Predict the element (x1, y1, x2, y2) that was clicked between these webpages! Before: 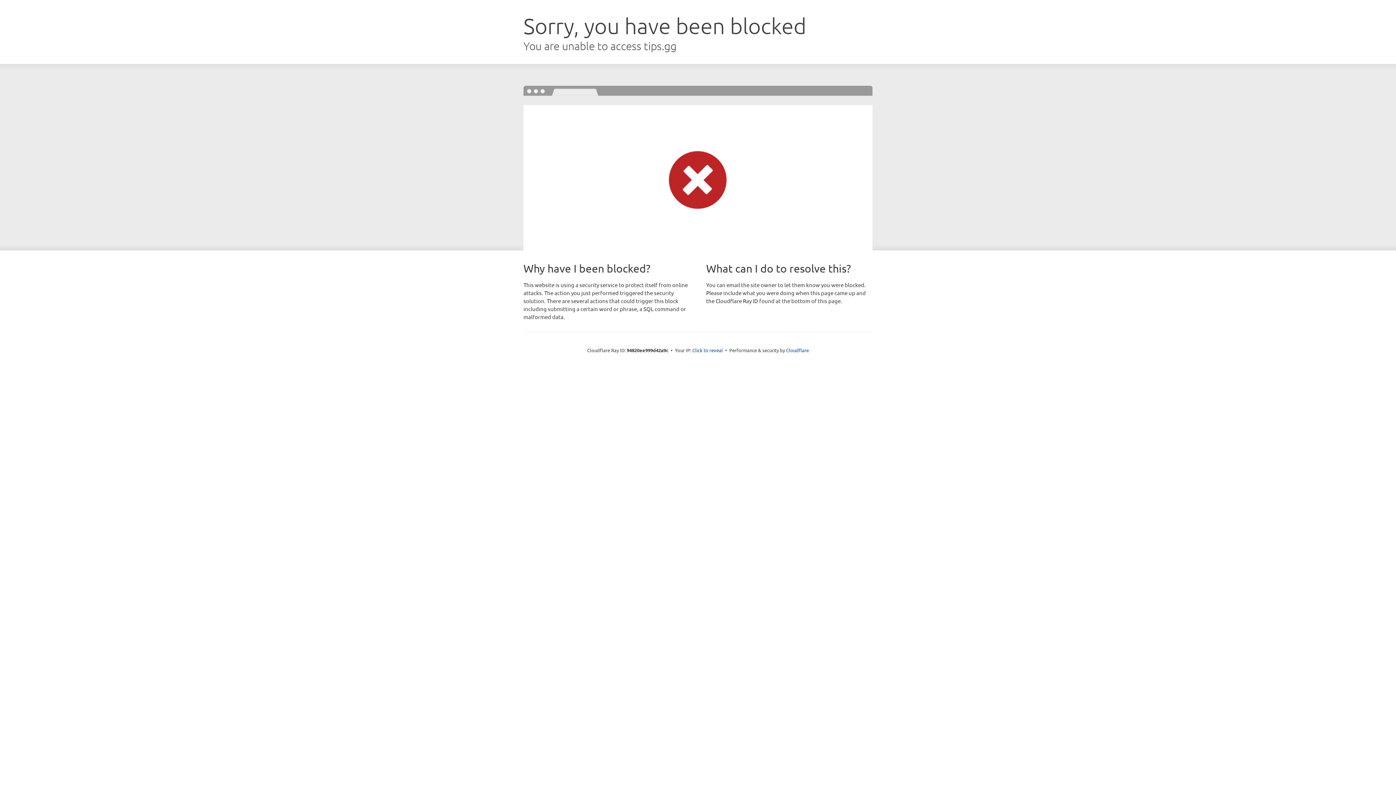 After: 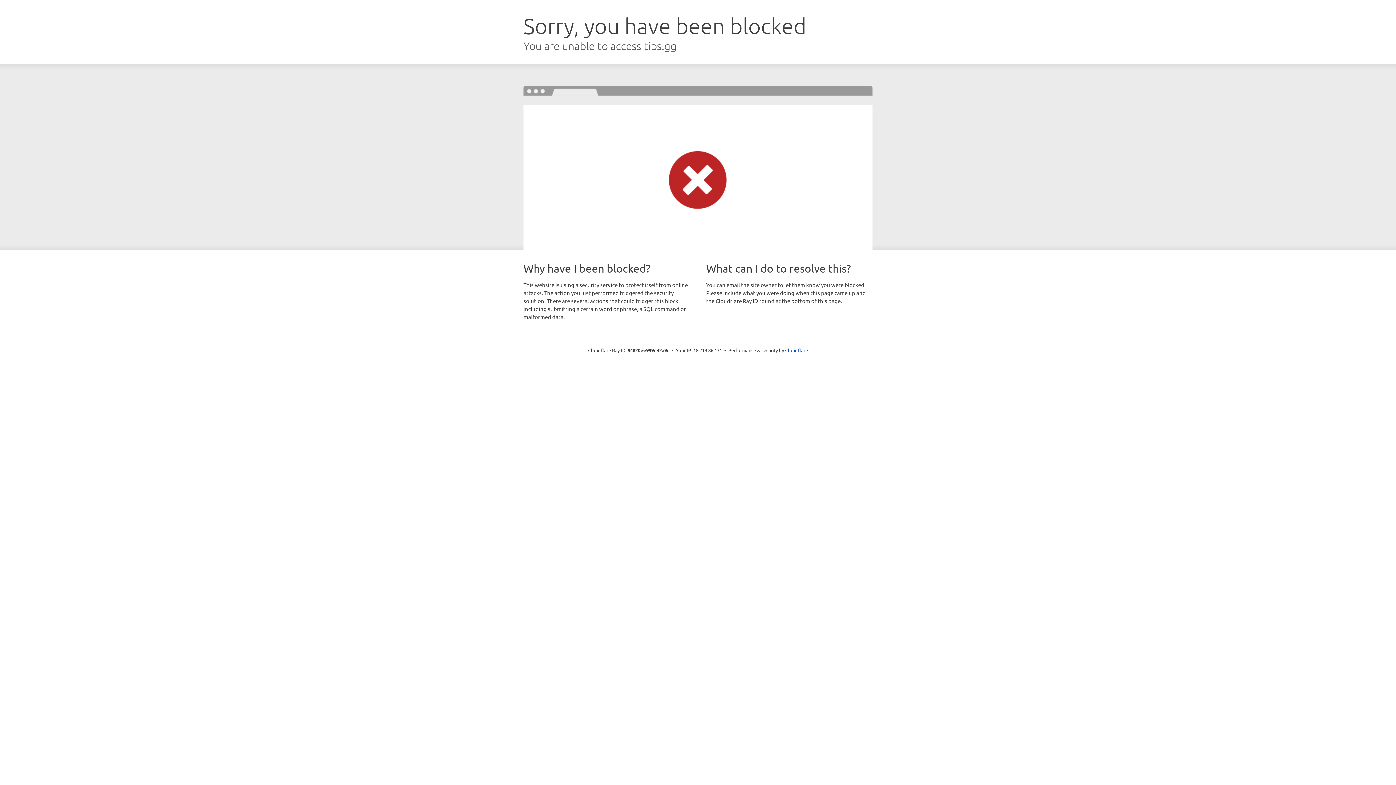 Action: bbox: (692, 346, 723, 353) label: Click to reveal